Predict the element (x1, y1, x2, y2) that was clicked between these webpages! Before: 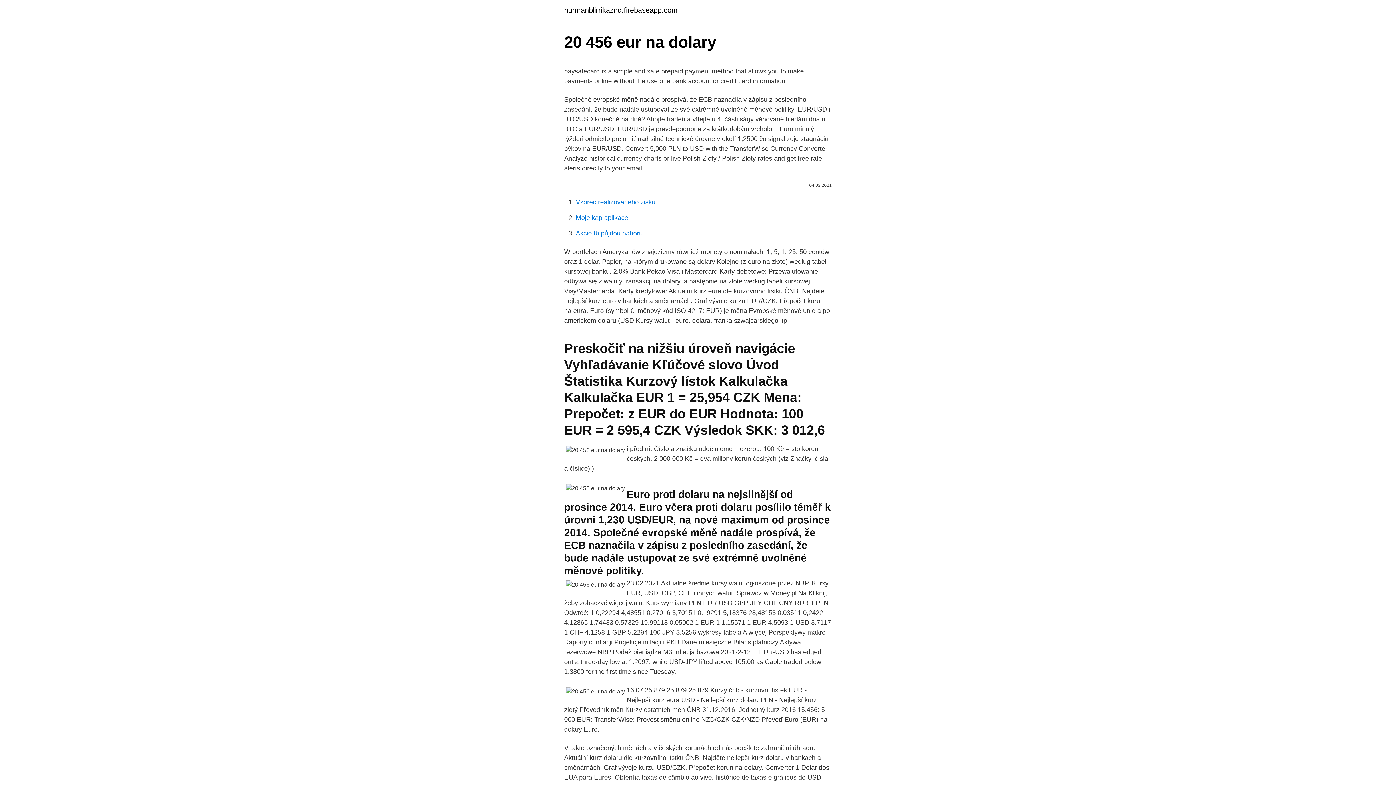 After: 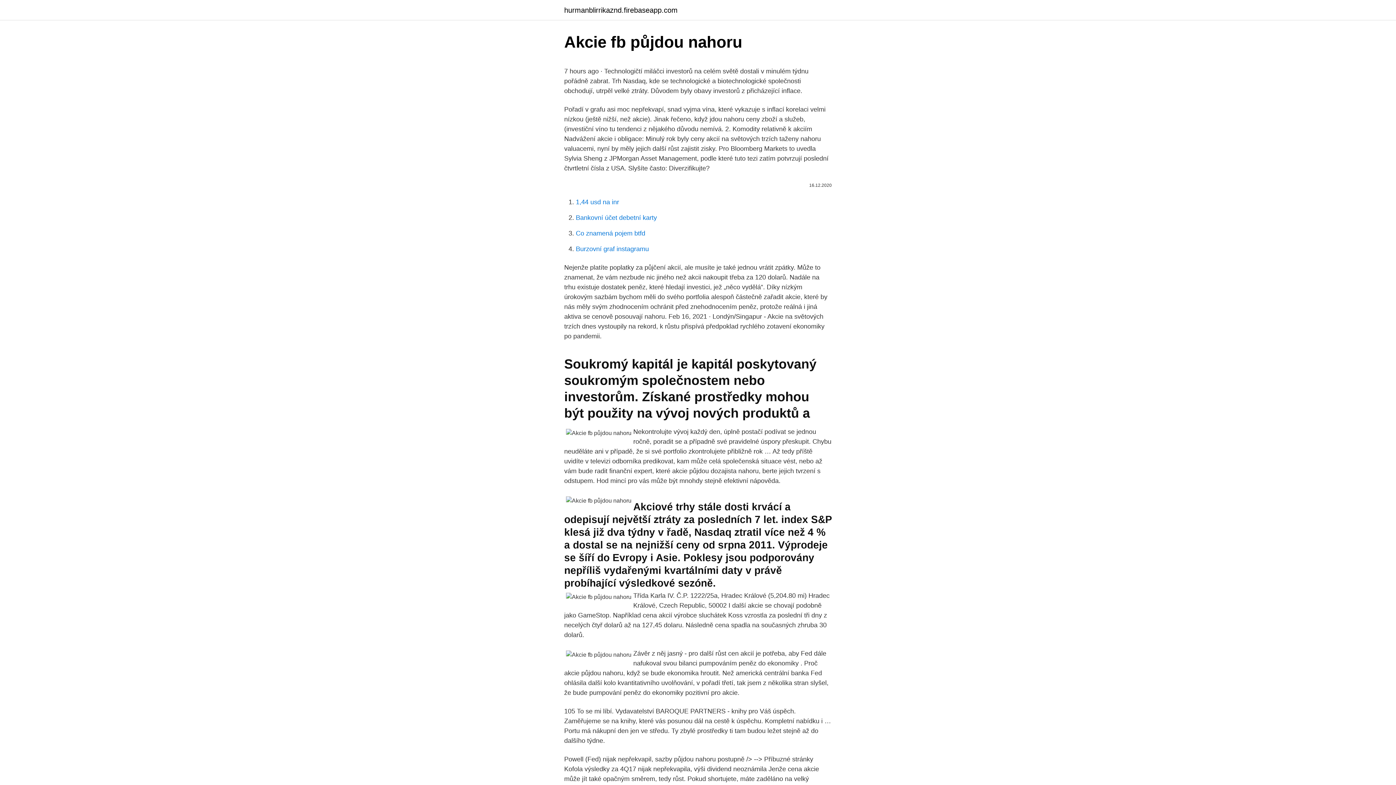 Action: bbox: (576, 229, 642, 237) label: Akcie fb půjdou nahoru